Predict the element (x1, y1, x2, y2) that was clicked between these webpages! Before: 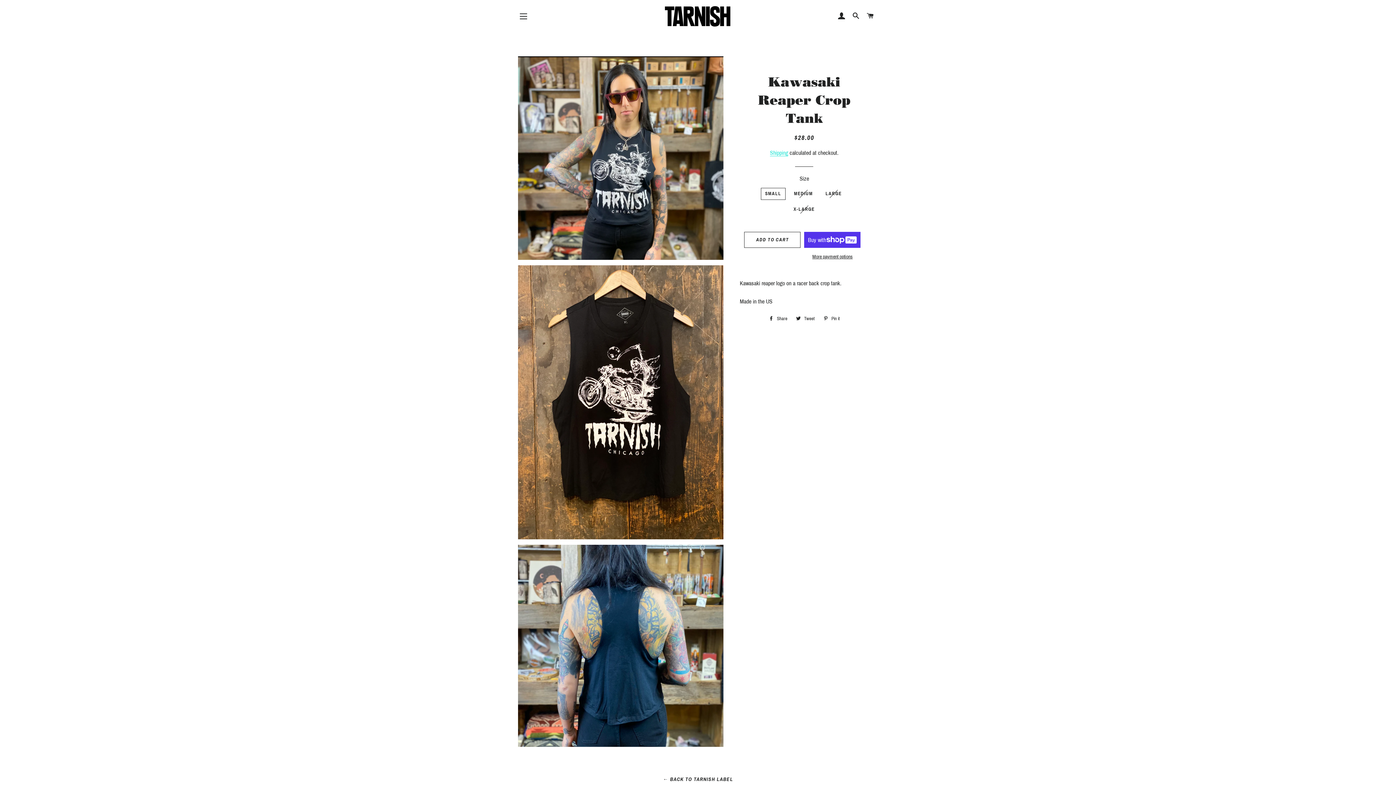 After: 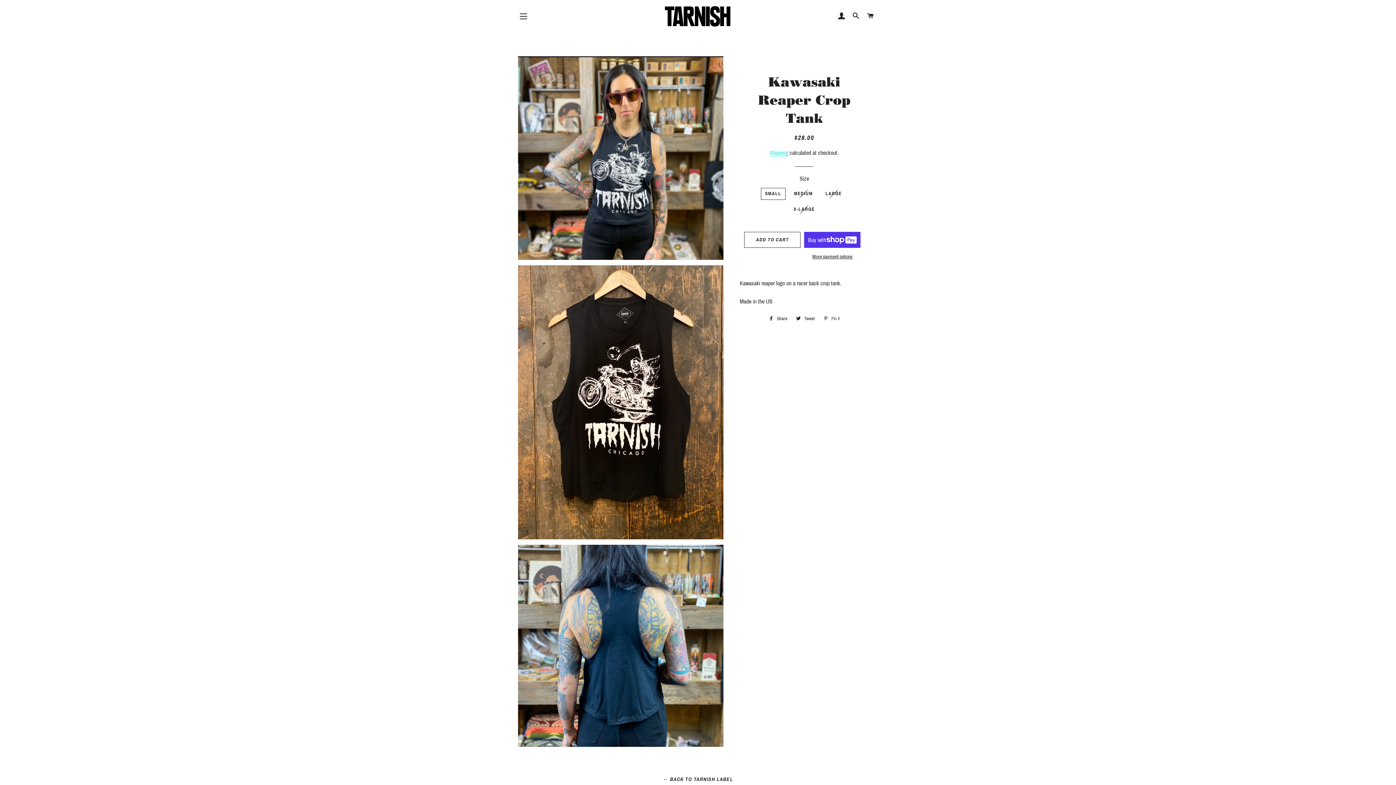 Action: bbox: (819, 313, 843, 324) label:  Pin it
Pin on Pinterest